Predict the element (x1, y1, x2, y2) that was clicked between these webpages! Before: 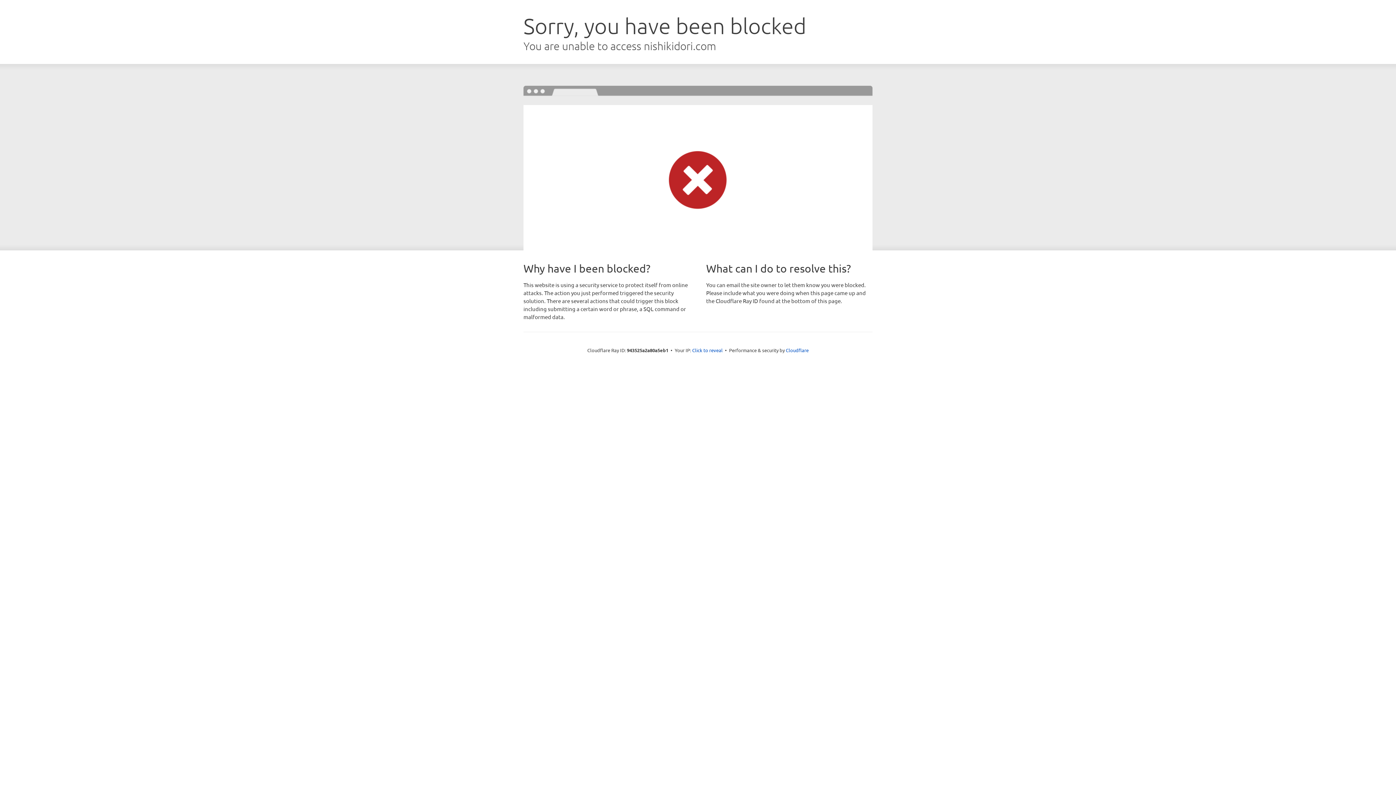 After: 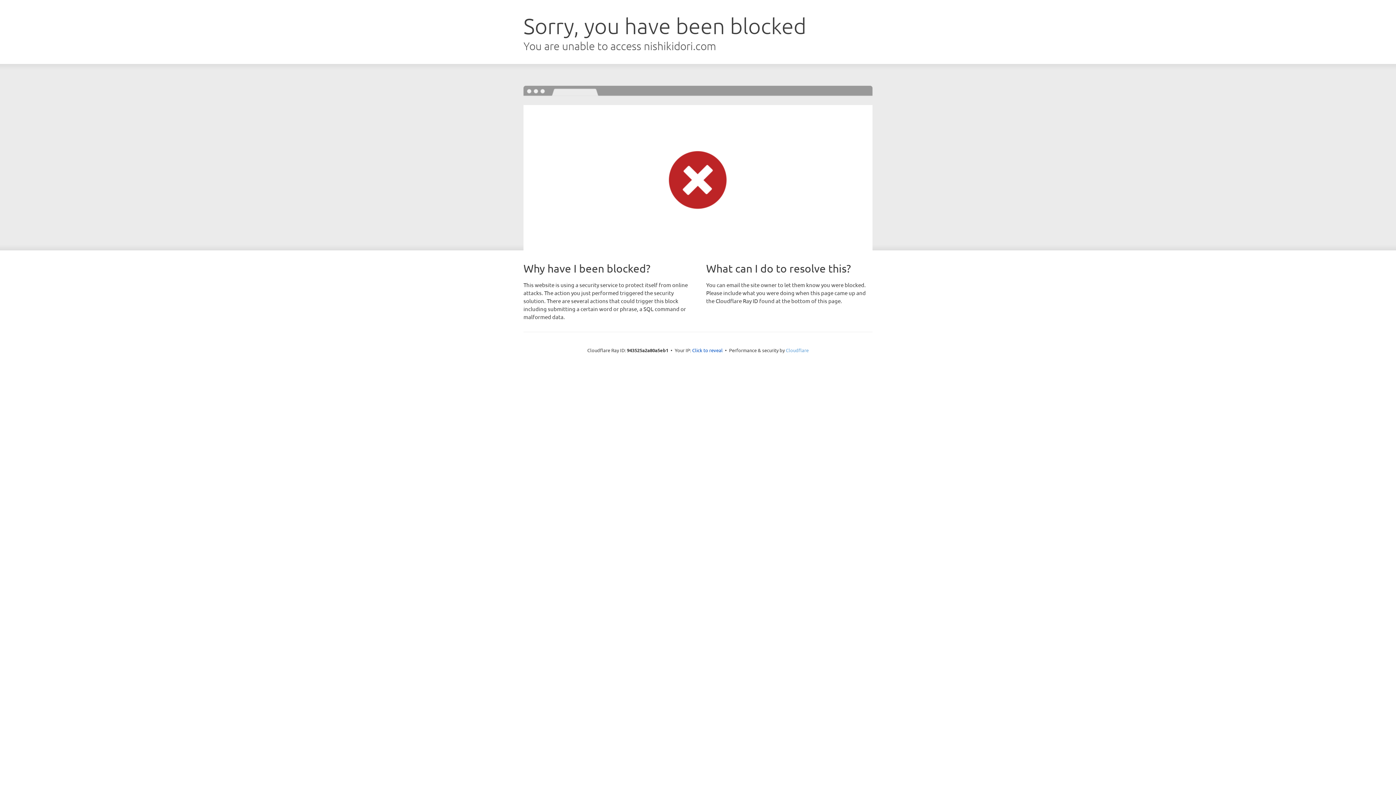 Action: bbox: (786, 347, 808, 353) label: Cloudflare